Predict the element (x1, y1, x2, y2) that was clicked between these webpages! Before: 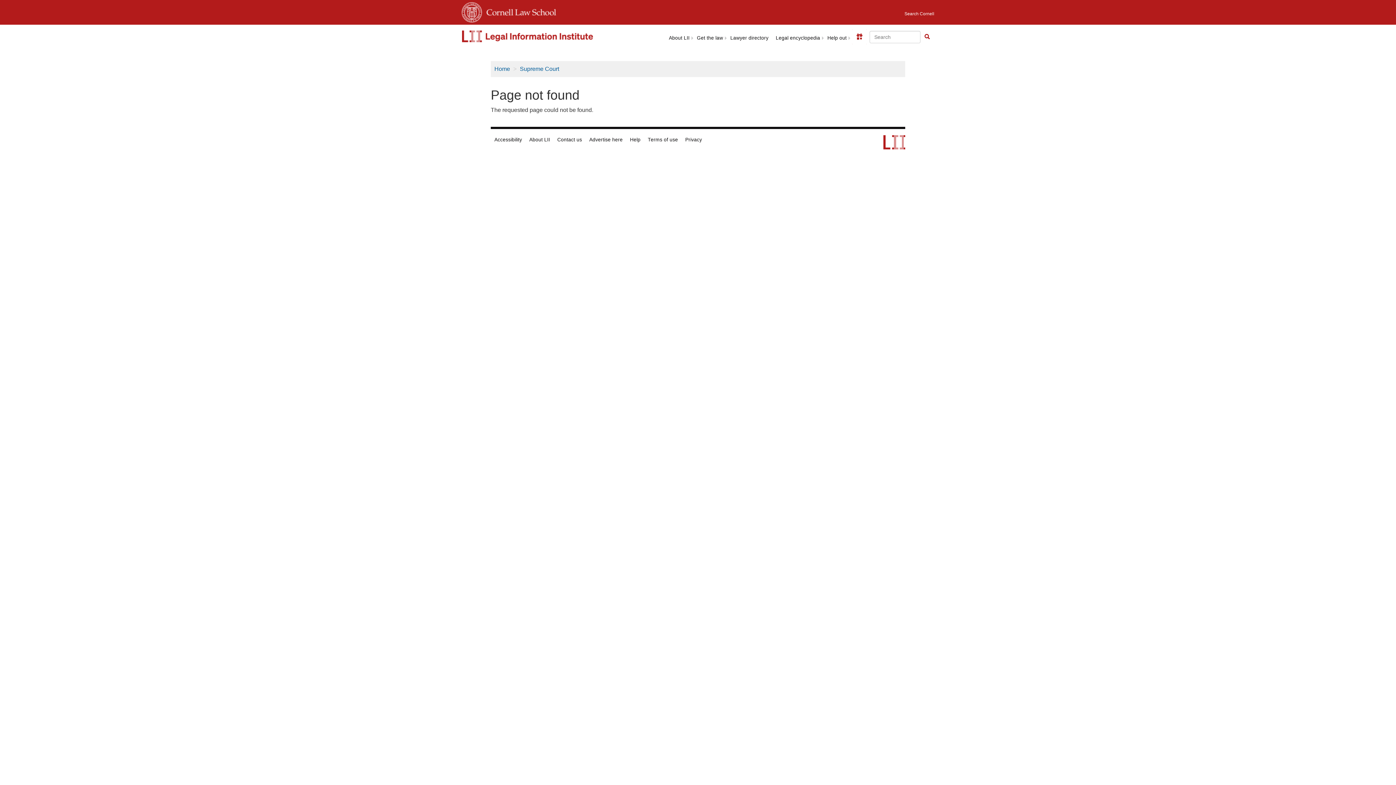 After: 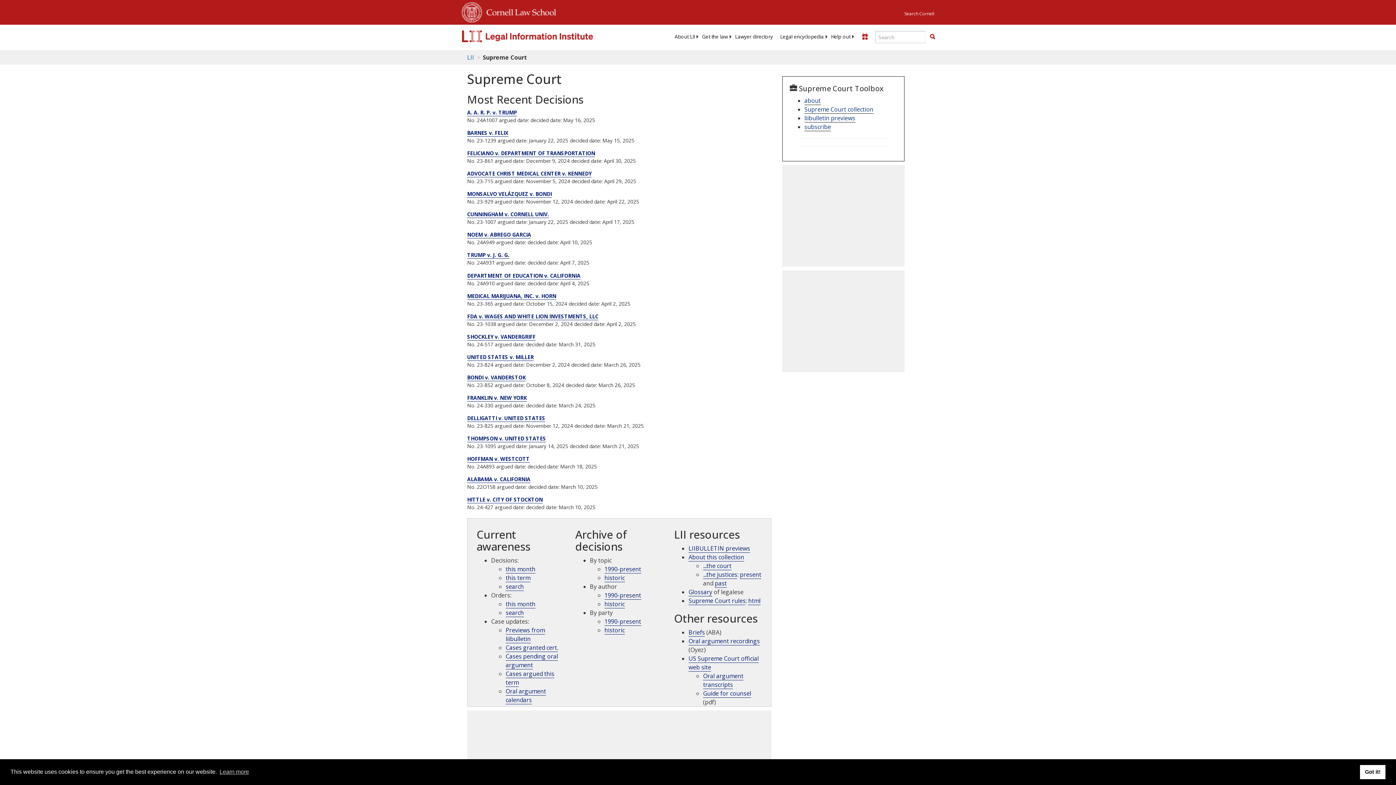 Action: bbox: (520, 65, 559, 72) label: Supreme Court